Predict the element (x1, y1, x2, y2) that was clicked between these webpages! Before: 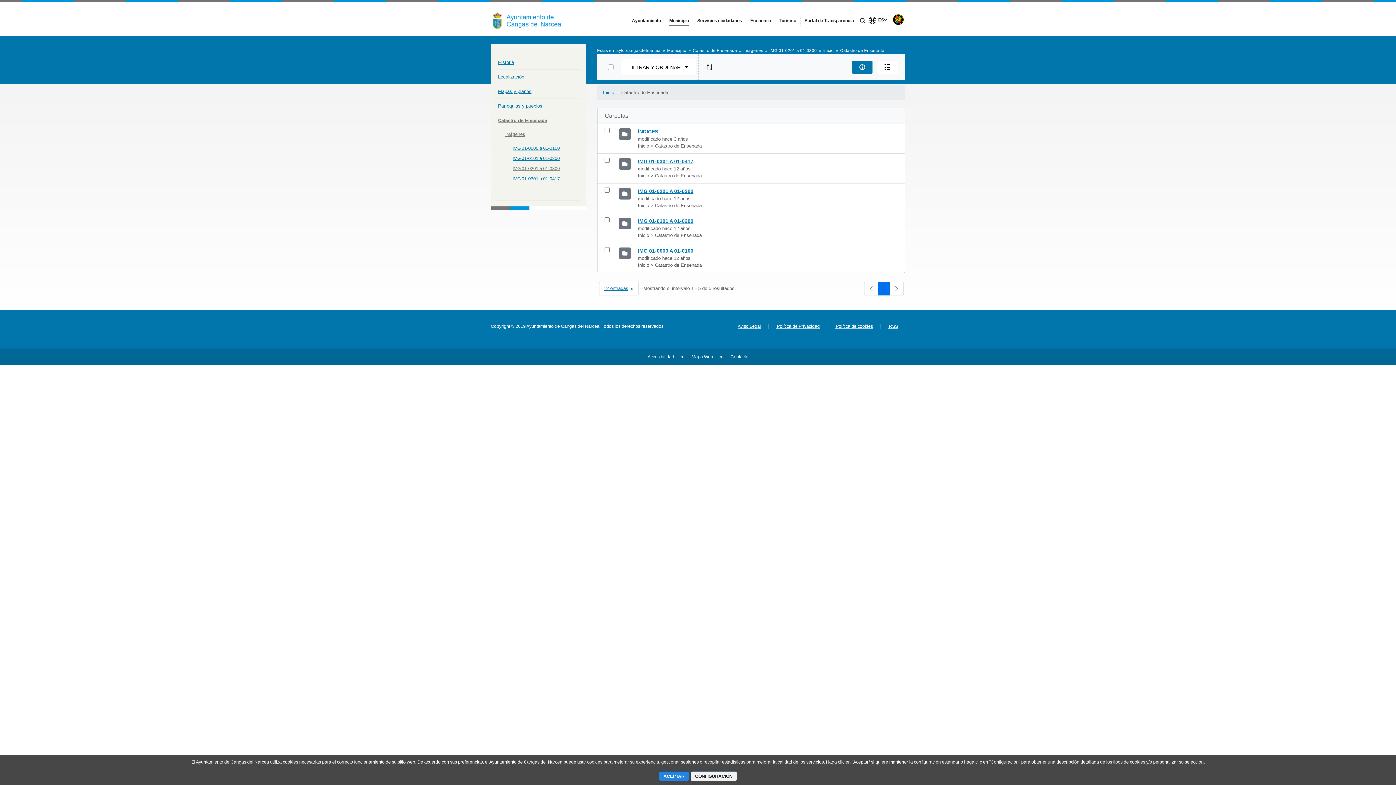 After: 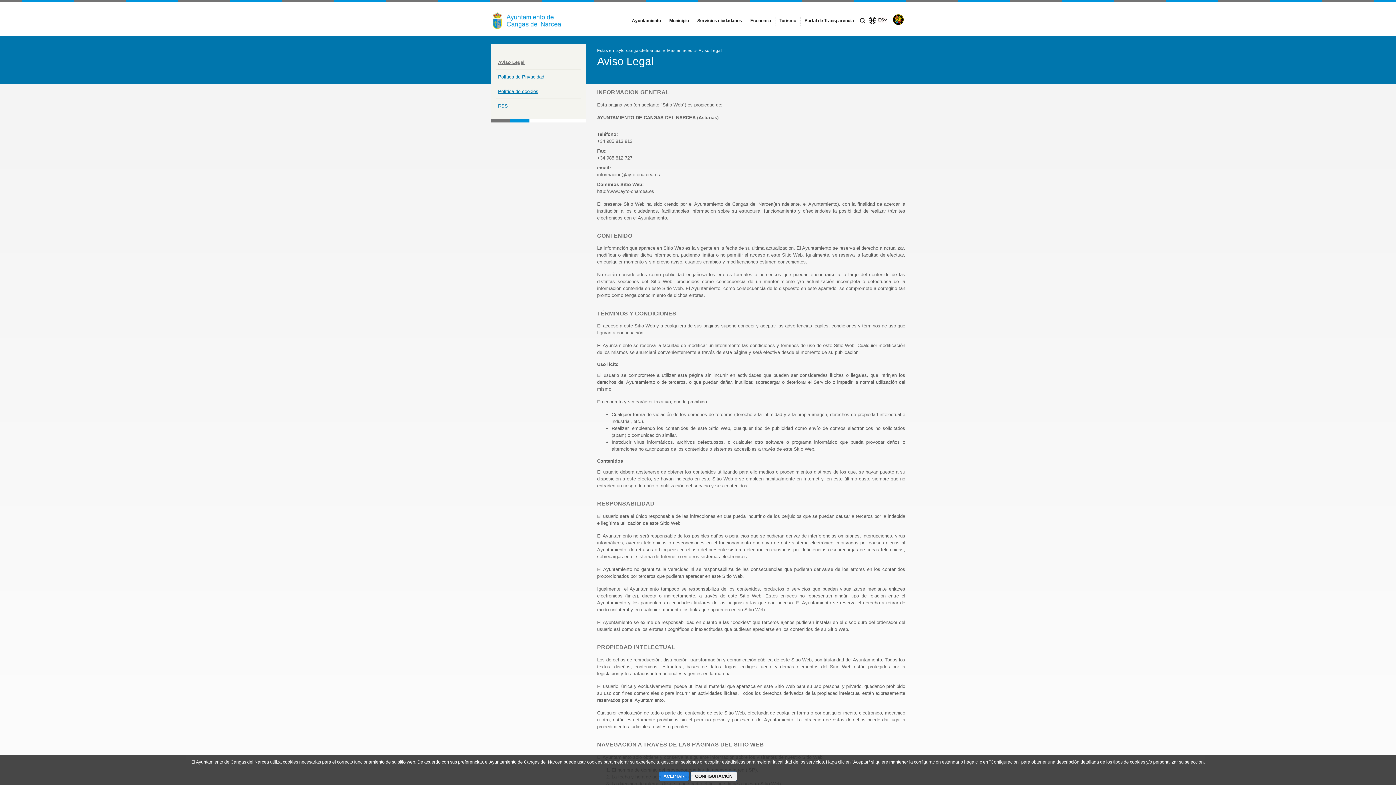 Action: label: Aviso Legal bbox: (737, 324, 761, 329)